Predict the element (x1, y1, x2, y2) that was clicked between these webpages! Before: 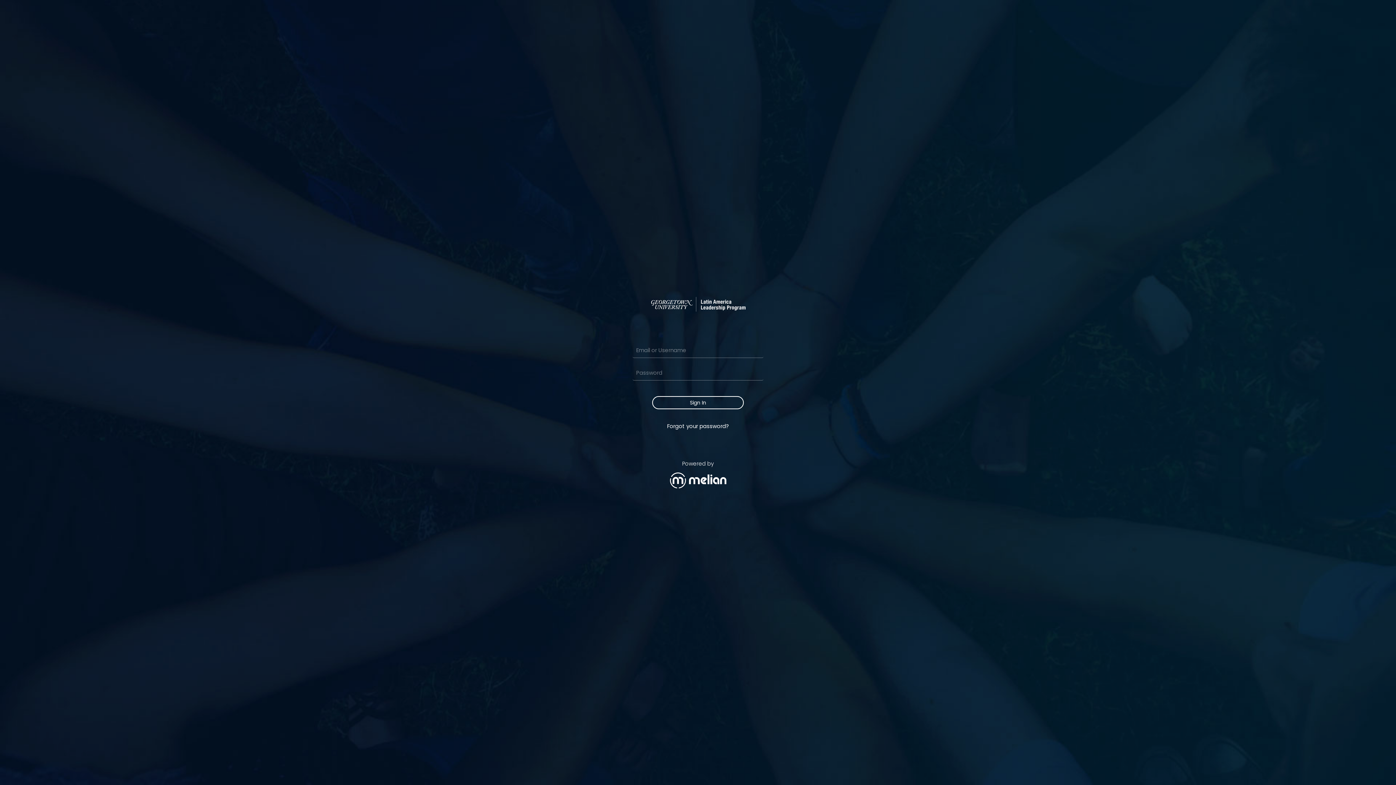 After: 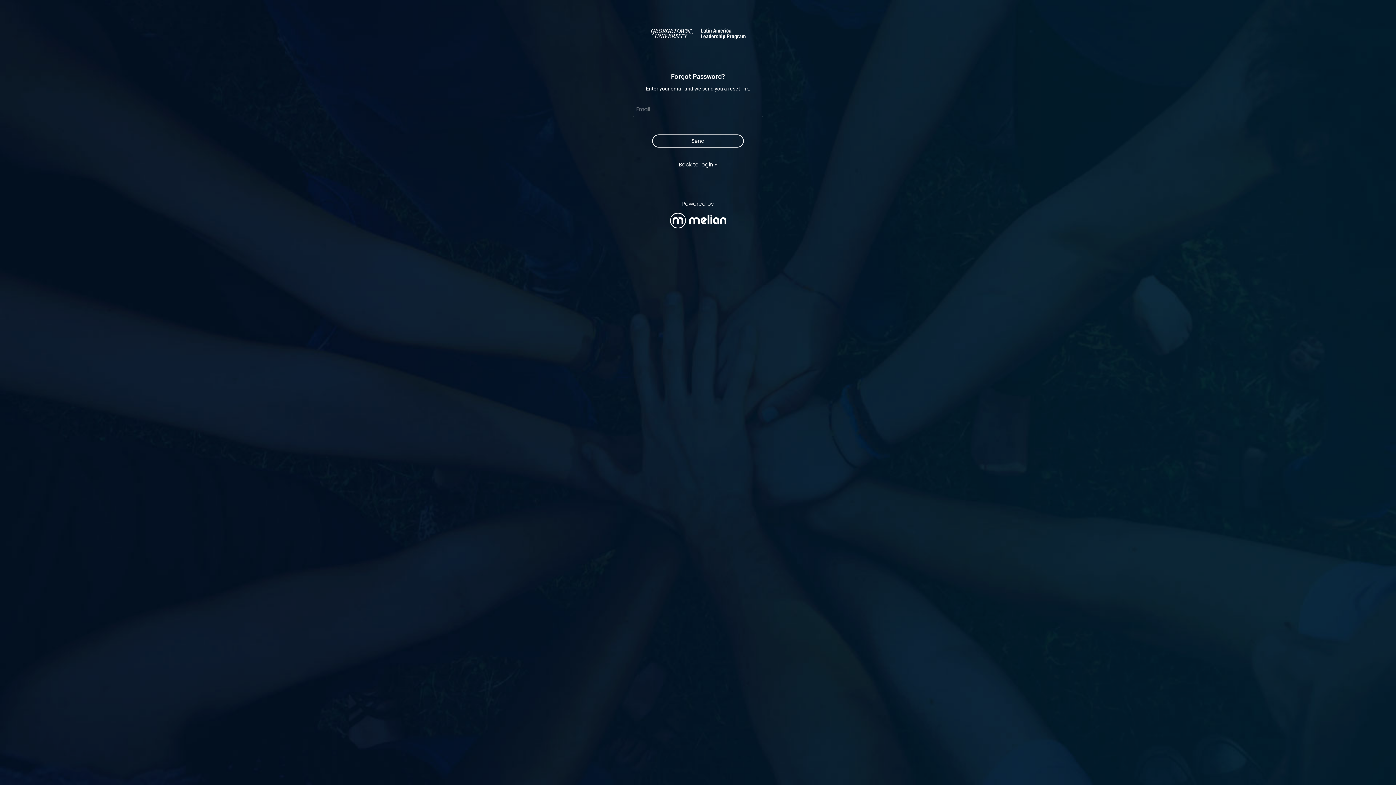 Action: bbox: (667, 422, 729, 430) label: Forgot your password?